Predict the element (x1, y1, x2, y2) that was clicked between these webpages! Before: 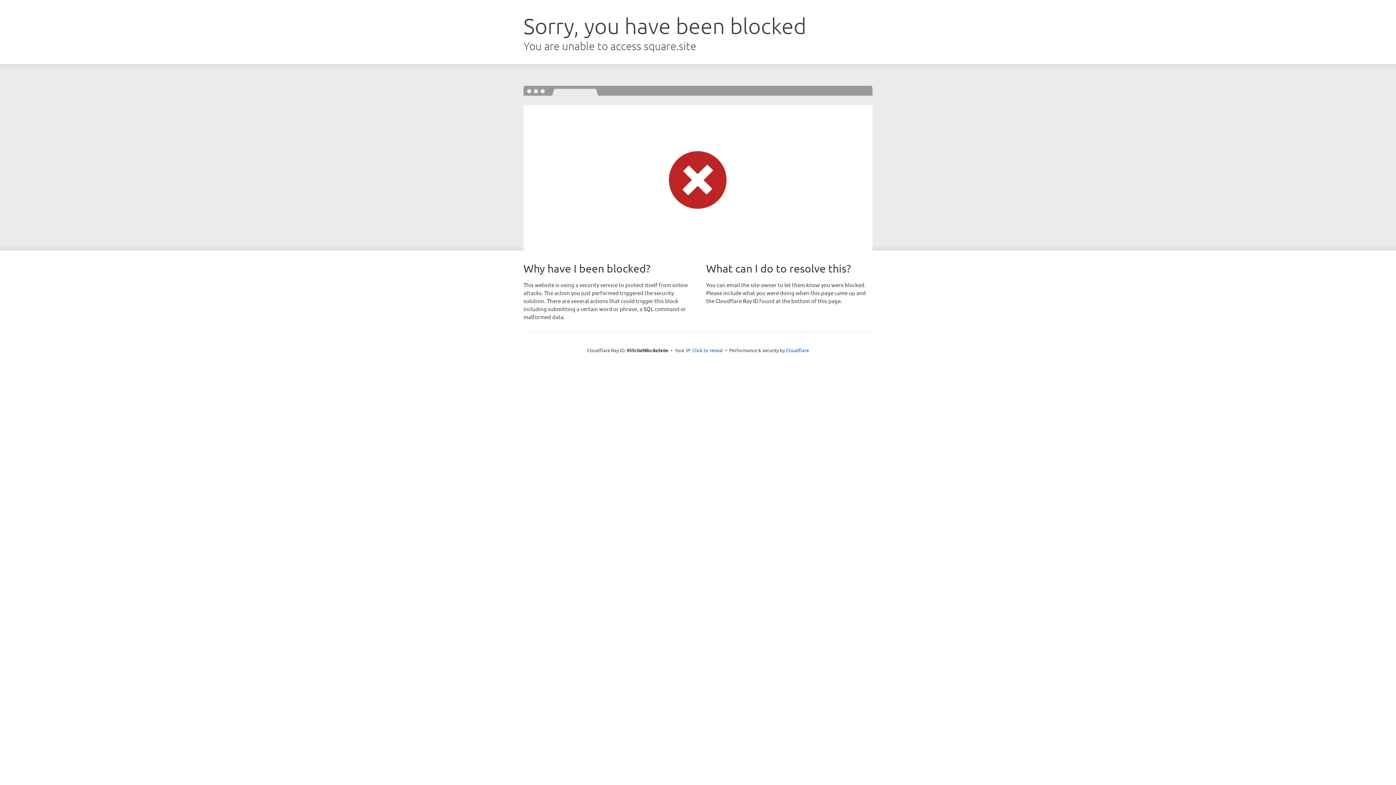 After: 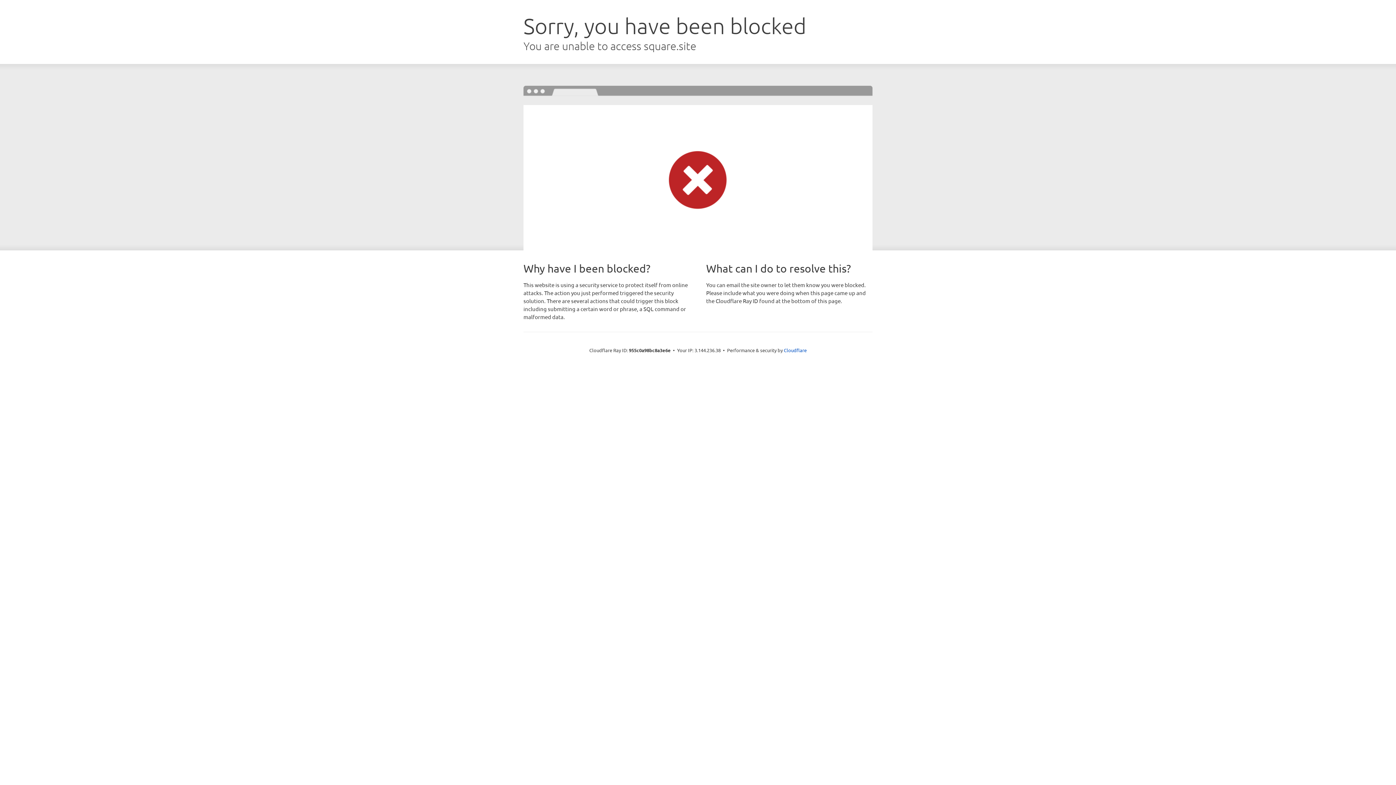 Action: bbox: (692, 346, 723, 353) label: Click to reveal